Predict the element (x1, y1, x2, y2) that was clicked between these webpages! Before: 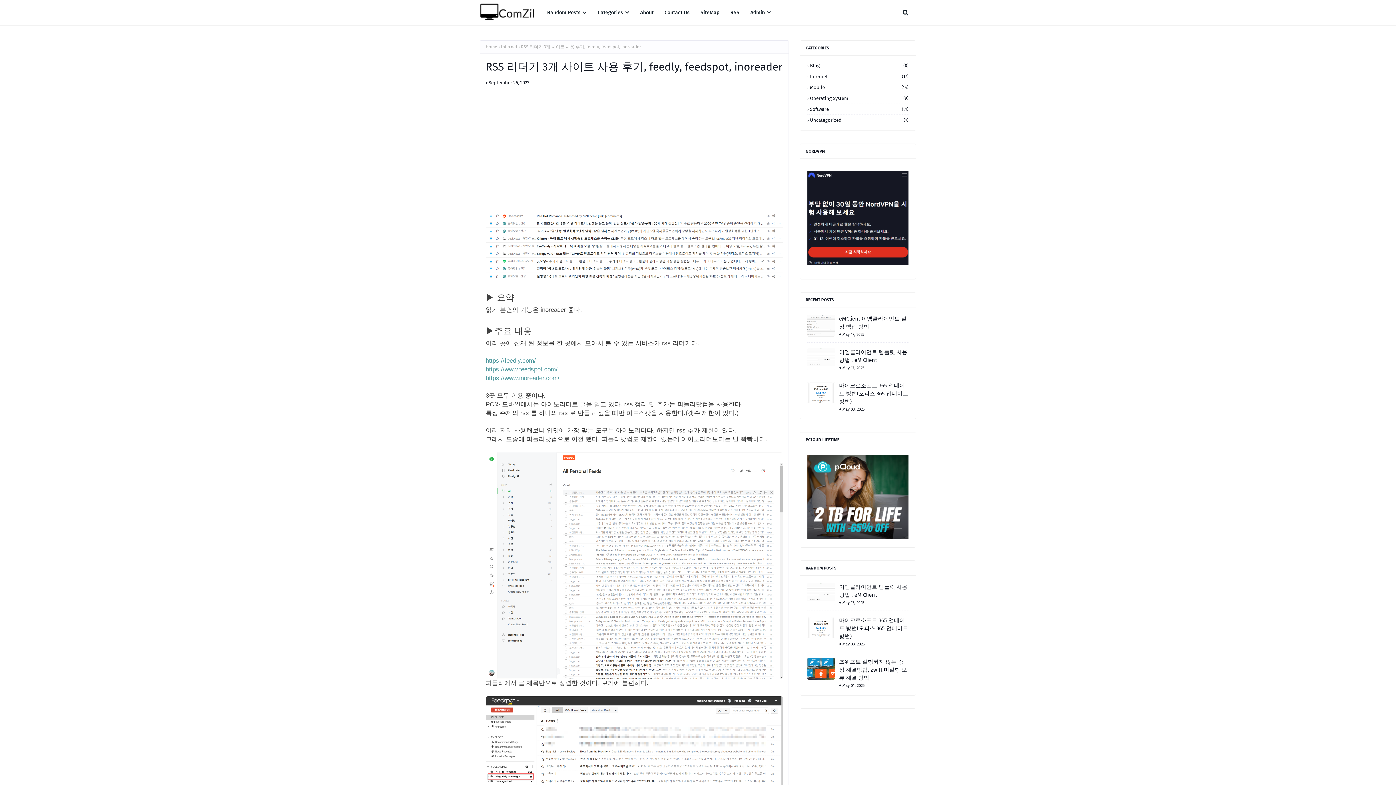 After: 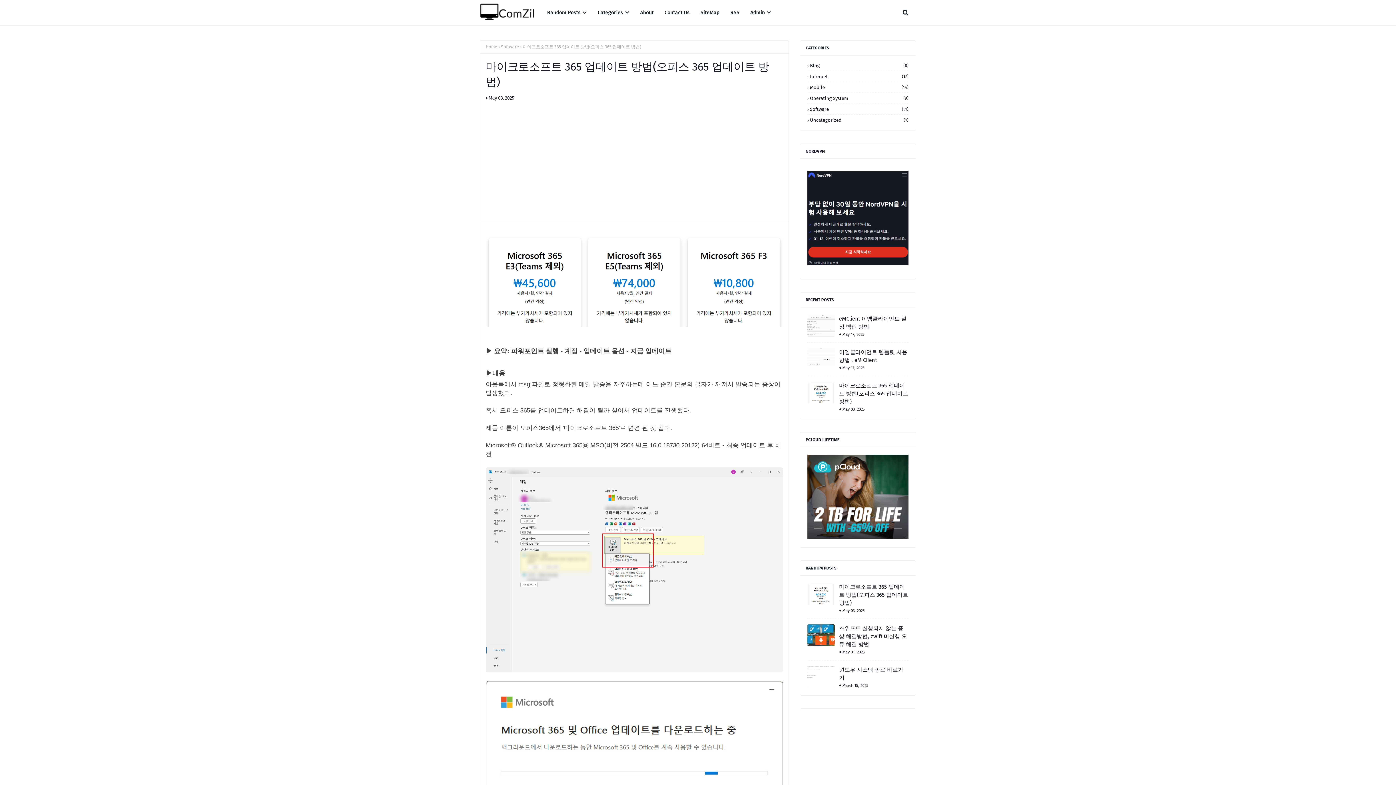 Action: bbox: (839, 381, 908, 405) label: 마이크로소프트 365 업데이트 방법(오피스 365 업데이트 방법)